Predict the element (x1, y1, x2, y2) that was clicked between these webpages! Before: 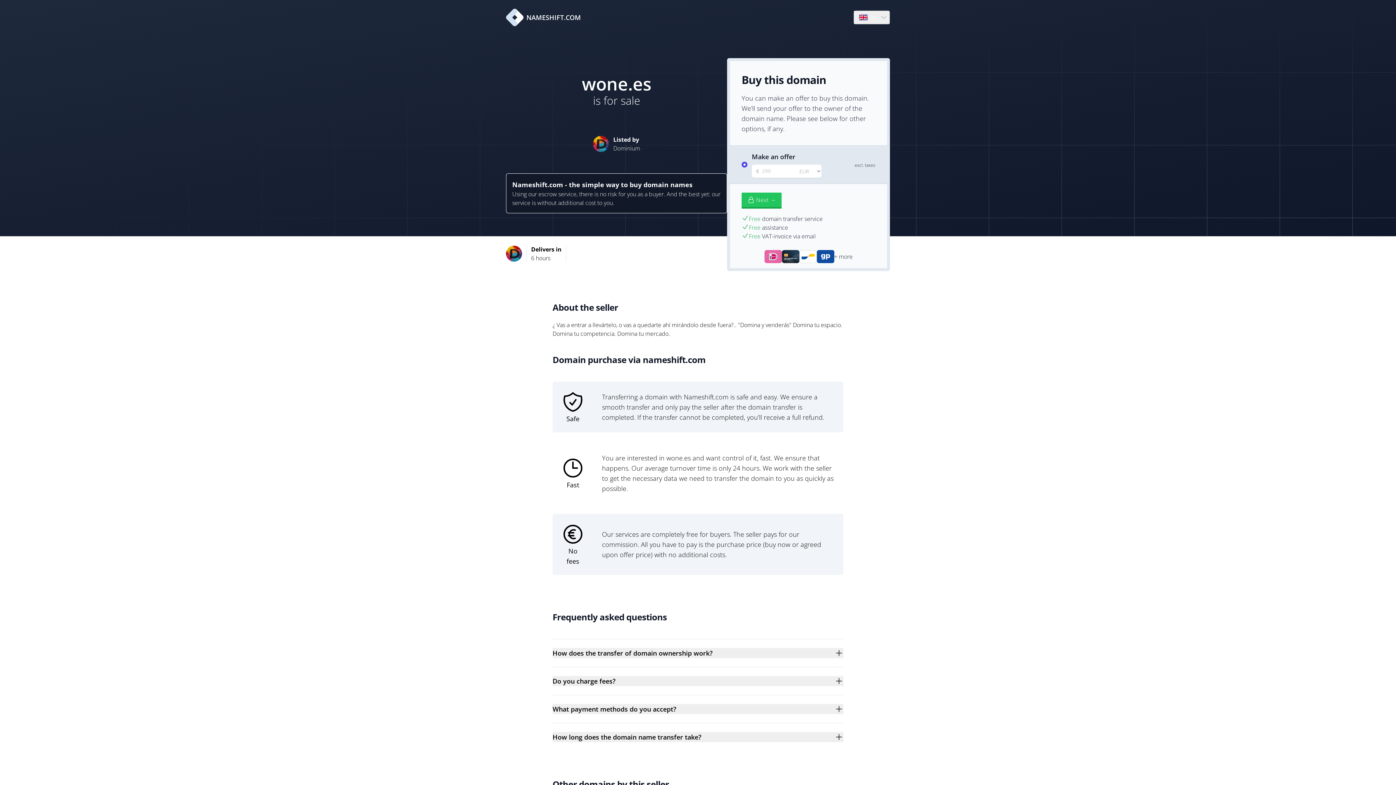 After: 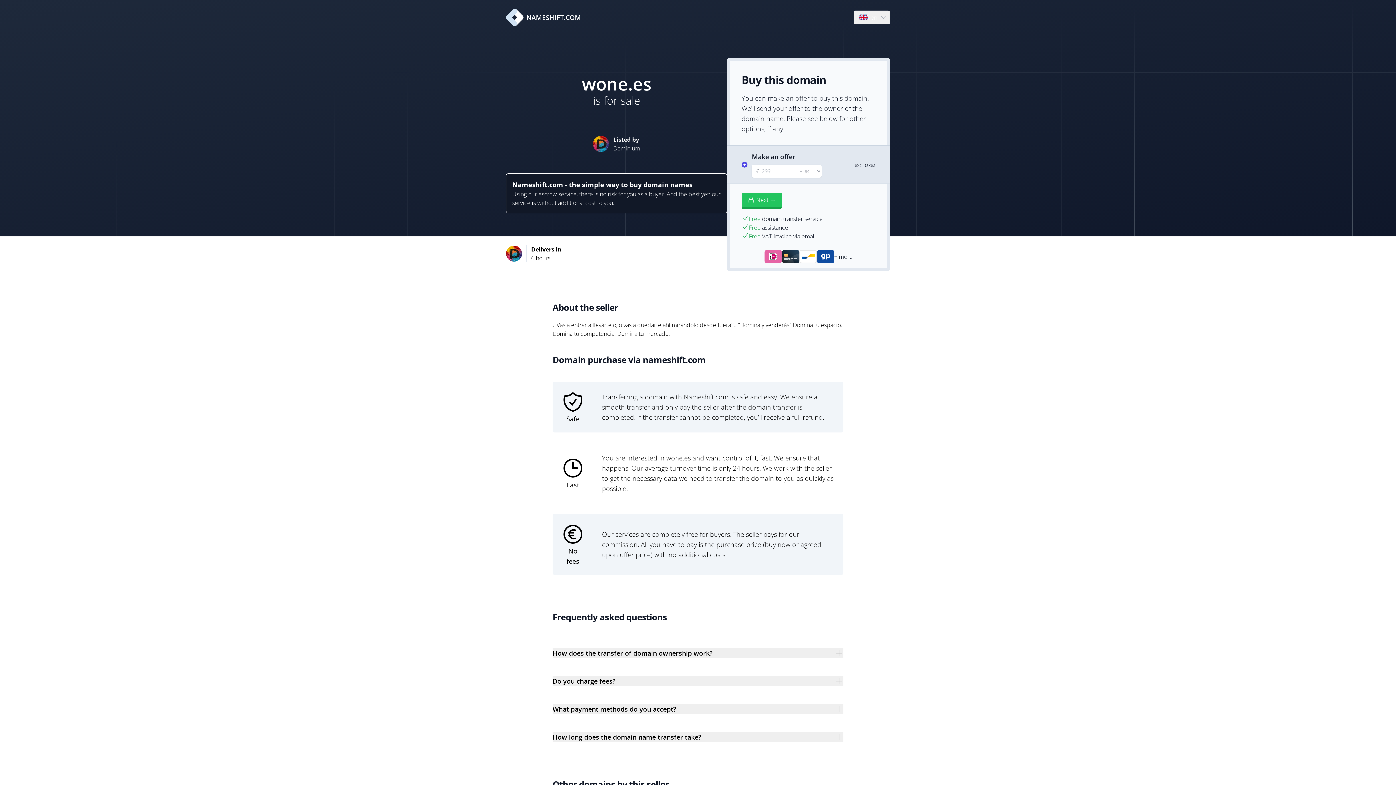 Action: label: NAMESHIFT.COM bbox: (506, 8, 581, 26)